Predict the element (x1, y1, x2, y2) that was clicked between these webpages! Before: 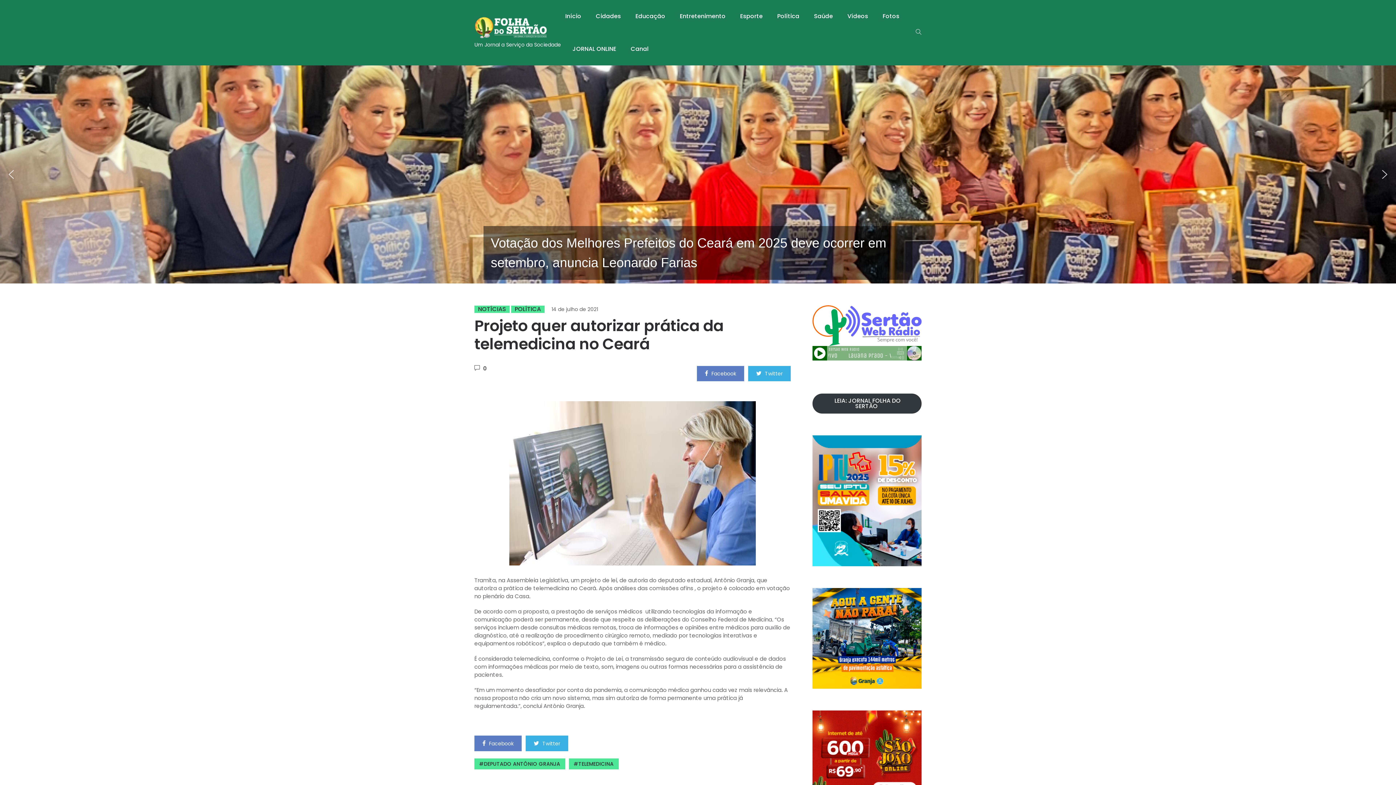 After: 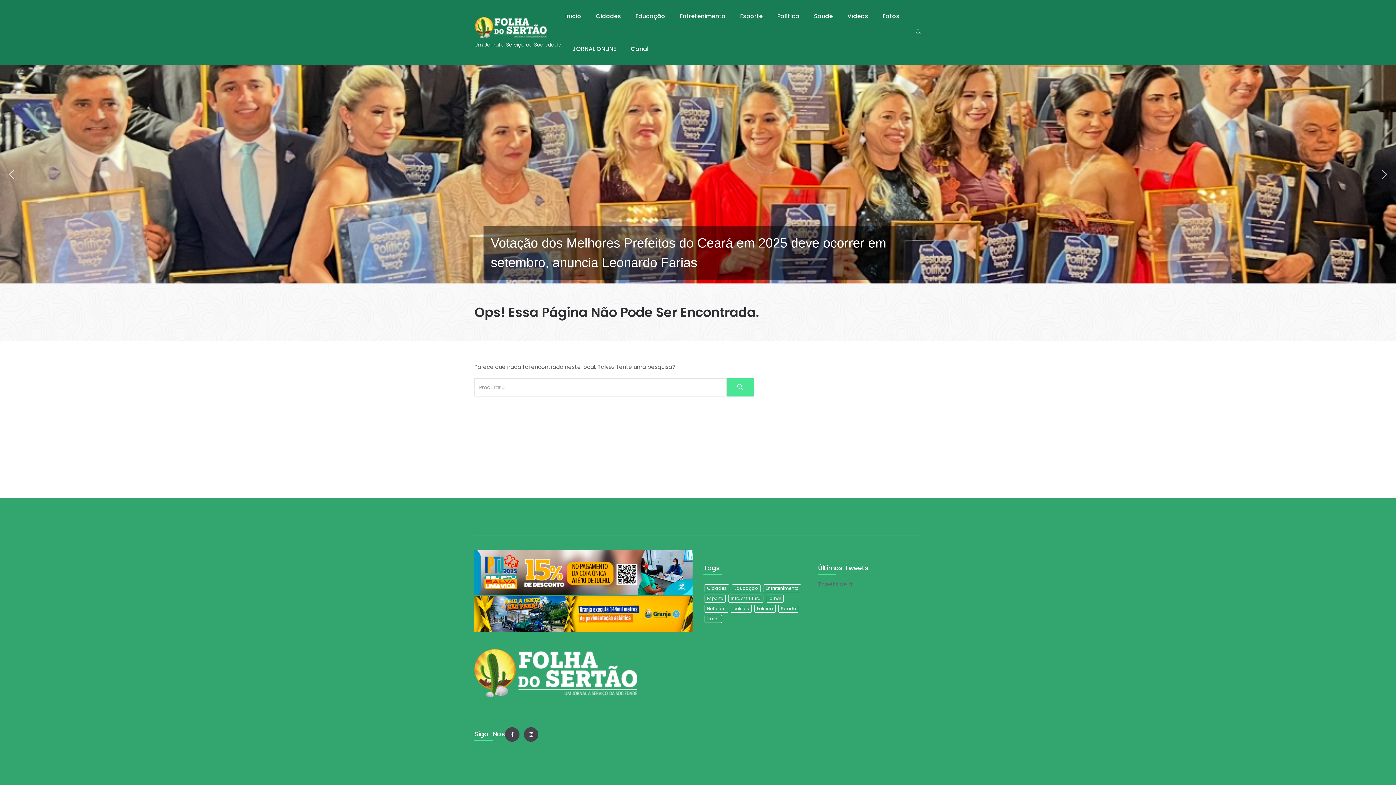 Action: bbox: (875, 0, 906, 32) label: Fotos